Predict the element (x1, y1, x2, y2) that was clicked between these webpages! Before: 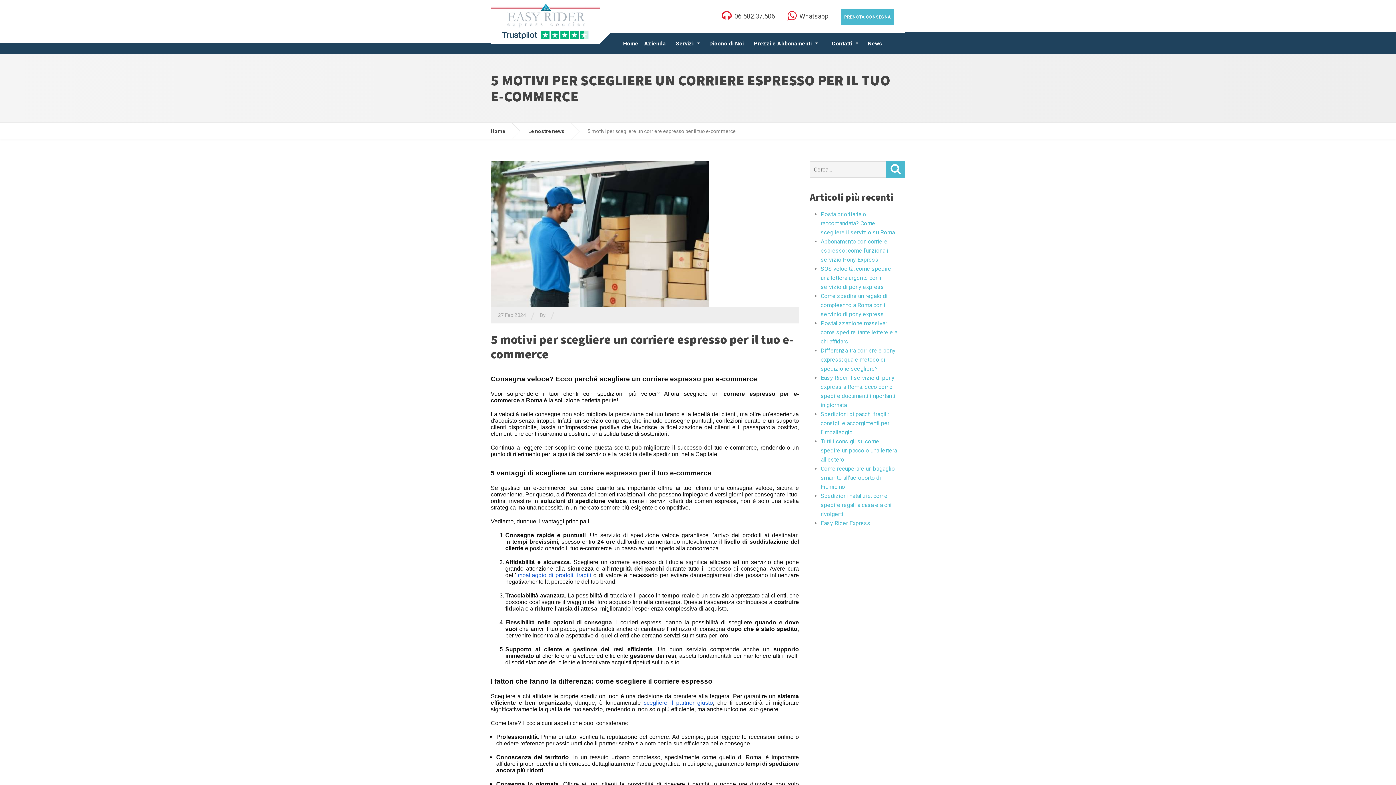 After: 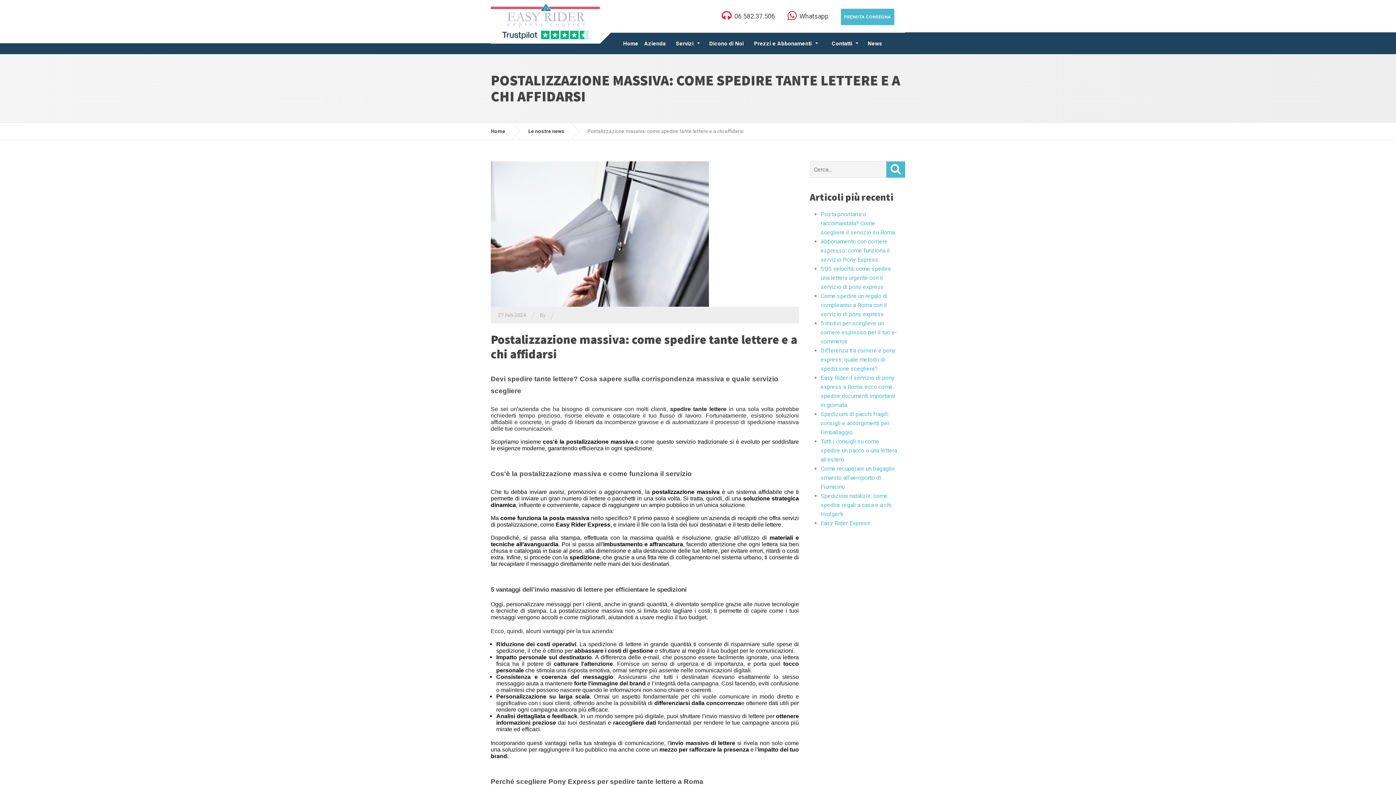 Action: label: Postalizzazione massiva: come spedire tante lettere e a chi affidarsi bbox: (820, 320, 897, 345)